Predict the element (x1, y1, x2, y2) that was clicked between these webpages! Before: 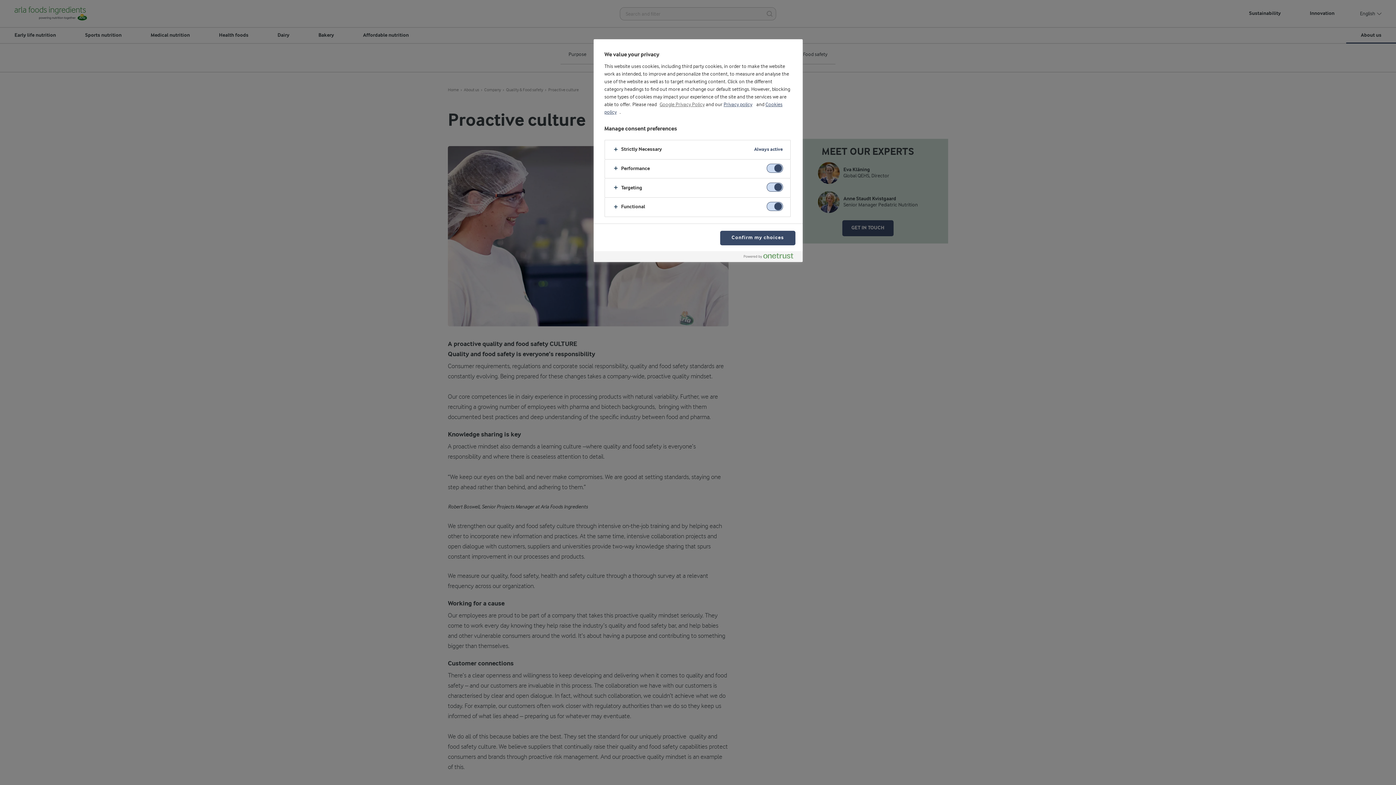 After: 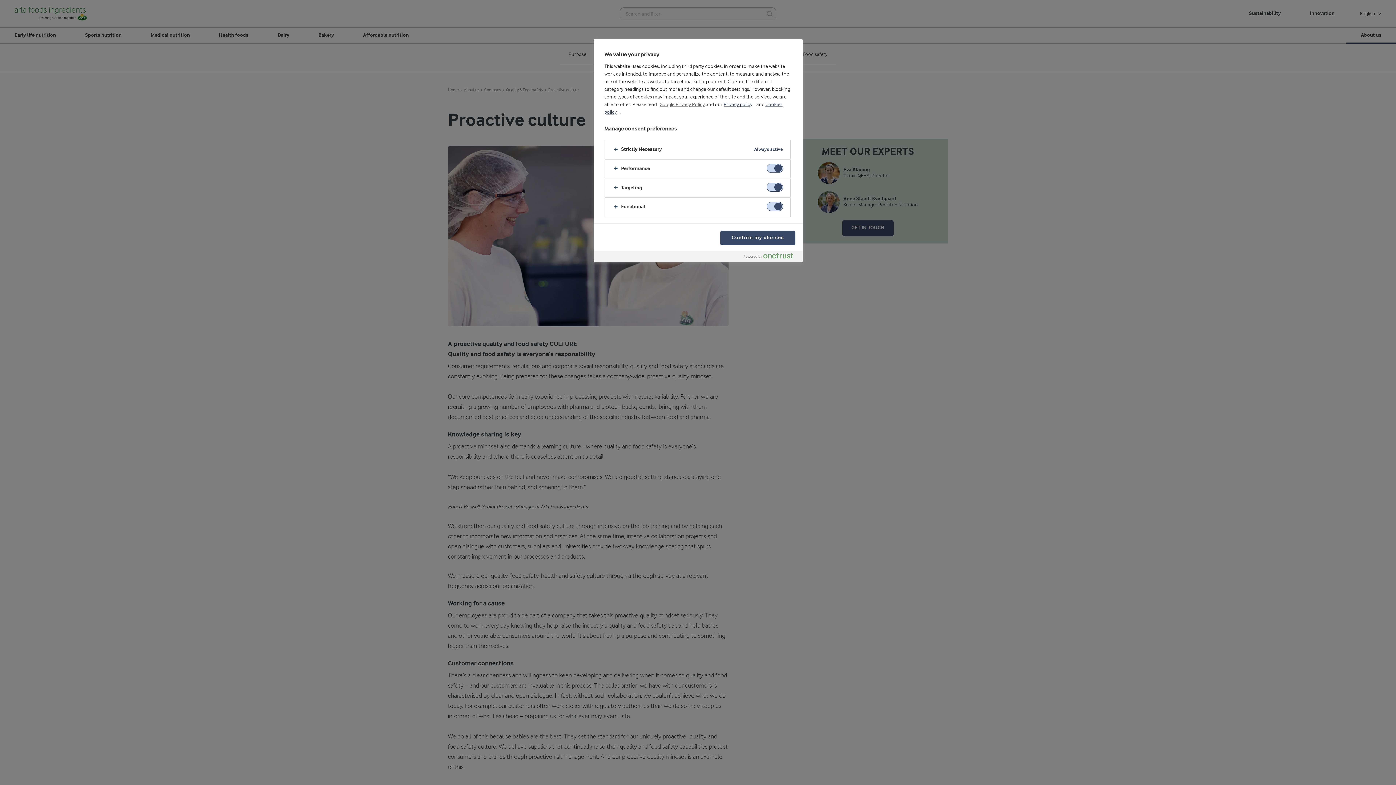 Action: label: Powered by OneTrust Opens in a new Tab bbox: (743, 253, 799, 262)